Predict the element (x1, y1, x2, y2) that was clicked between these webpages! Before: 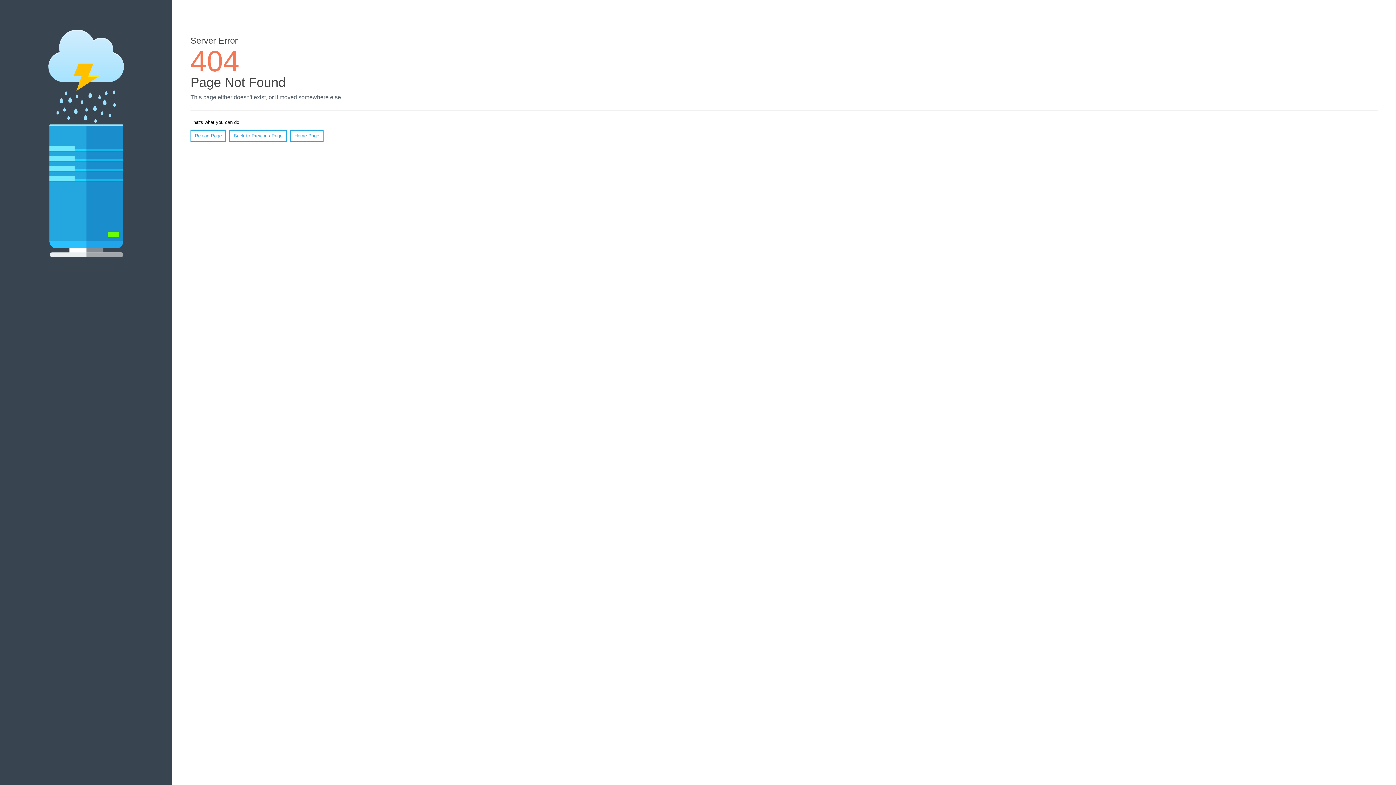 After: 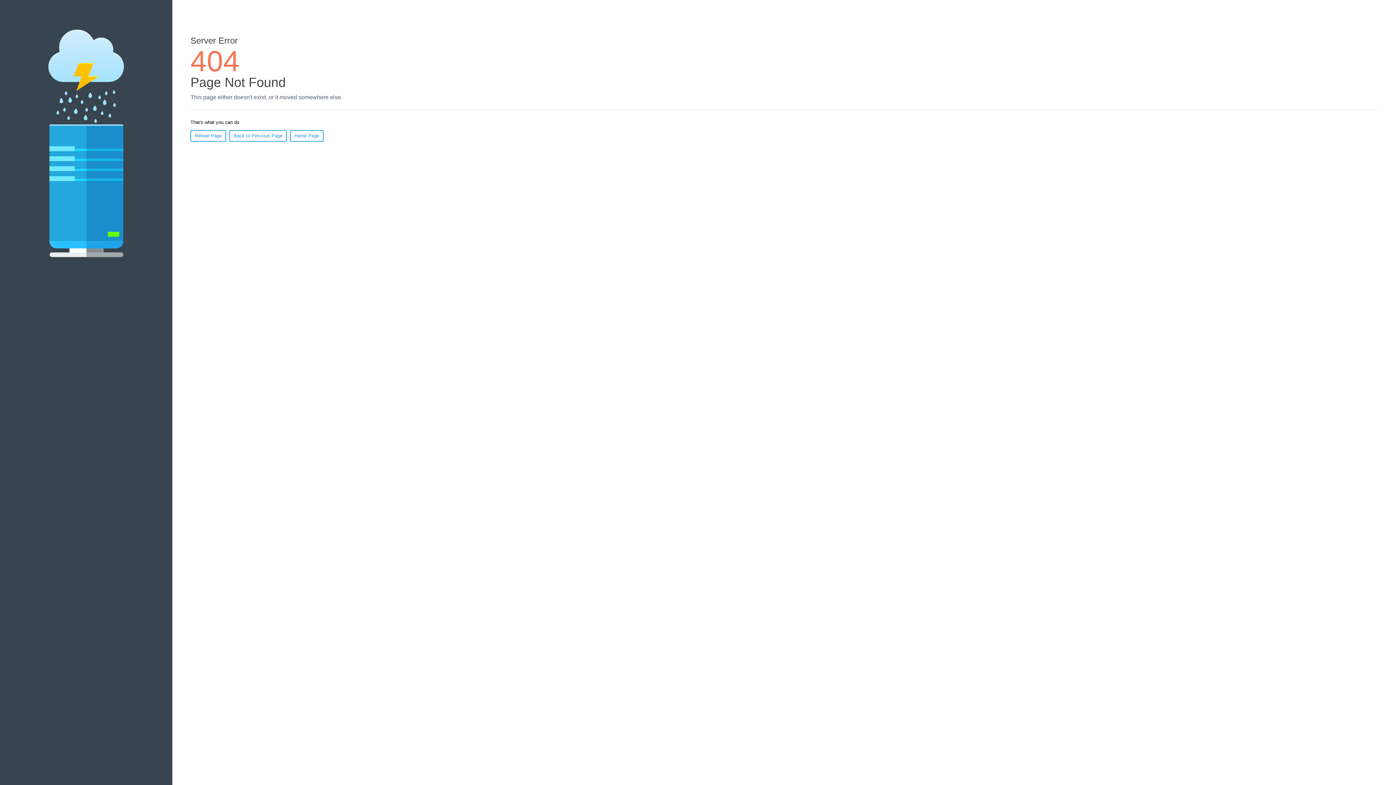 Action: bbox: (190, 130, 226, 141) label: Reload Page